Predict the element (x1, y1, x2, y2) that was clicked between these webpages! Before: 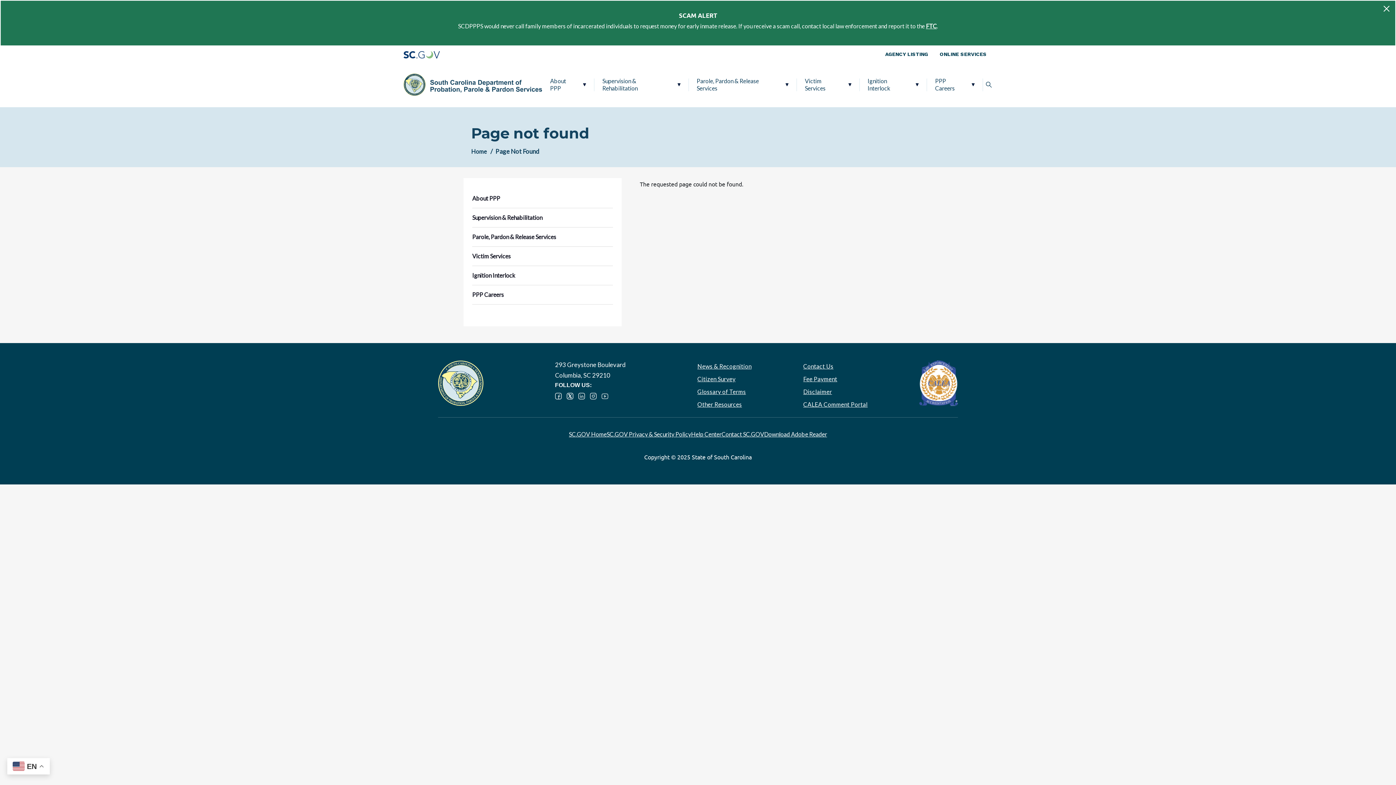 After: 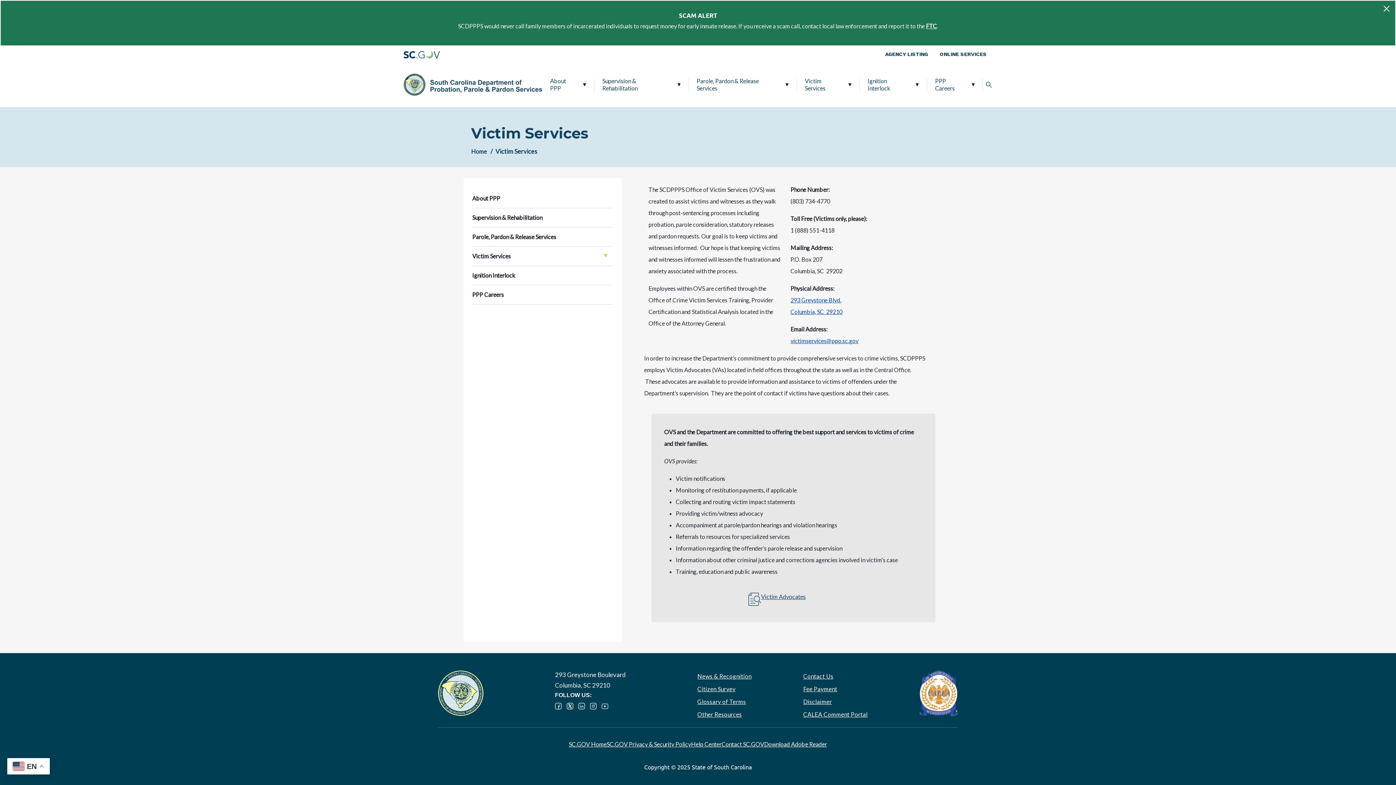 Action: label: Victim Services bbox: (472, 246, 613, 265)